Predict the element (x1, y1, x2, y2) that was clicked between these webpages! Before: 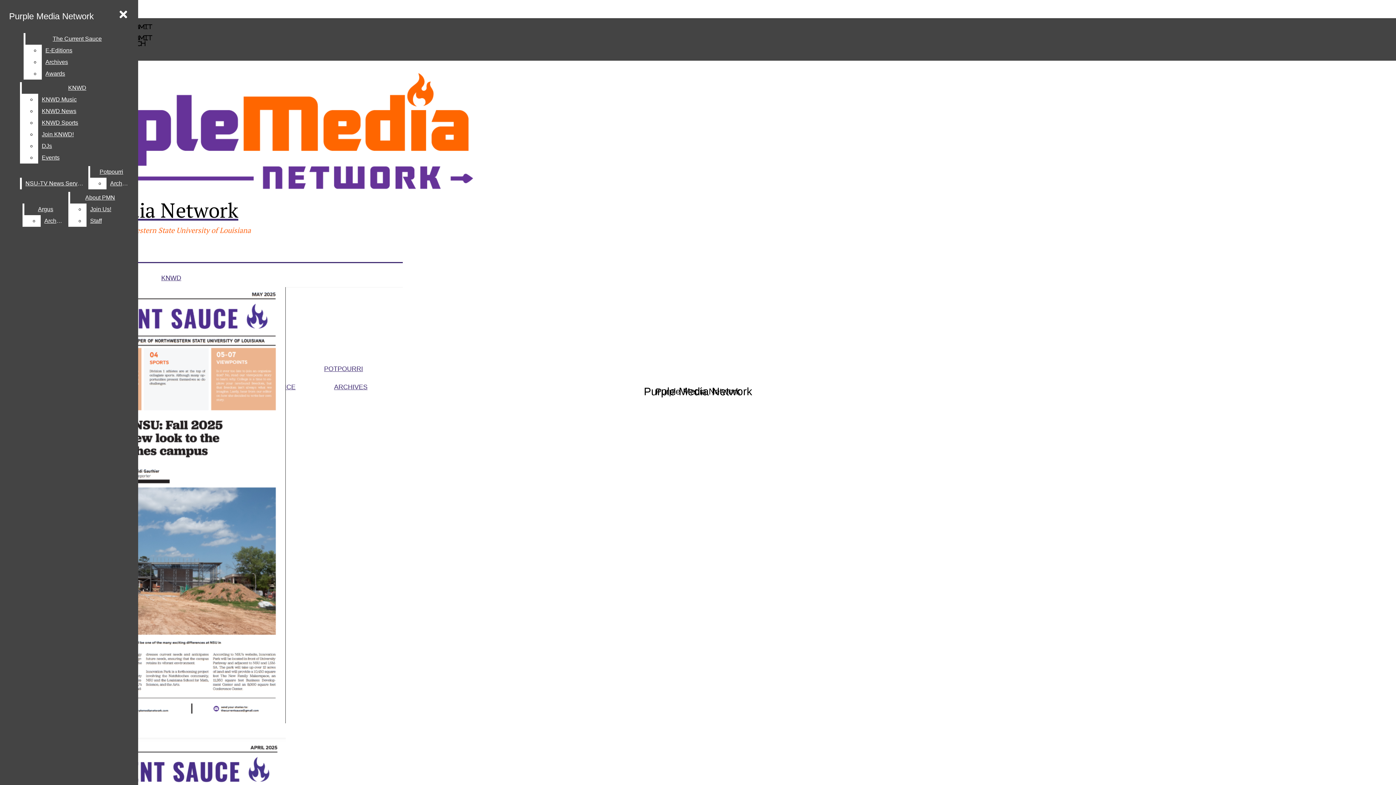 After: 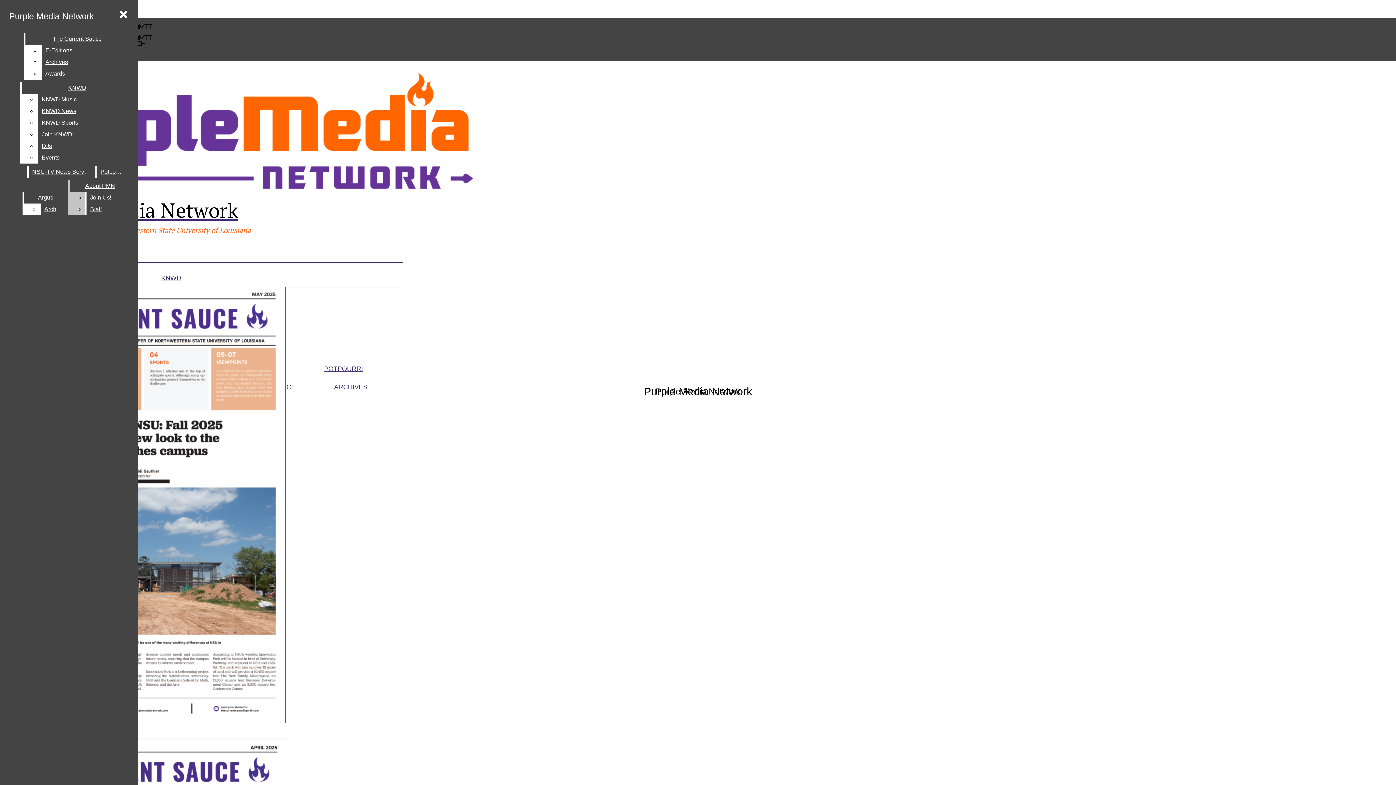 Action: label: Archives bbox: (106, 177, 132, 189)